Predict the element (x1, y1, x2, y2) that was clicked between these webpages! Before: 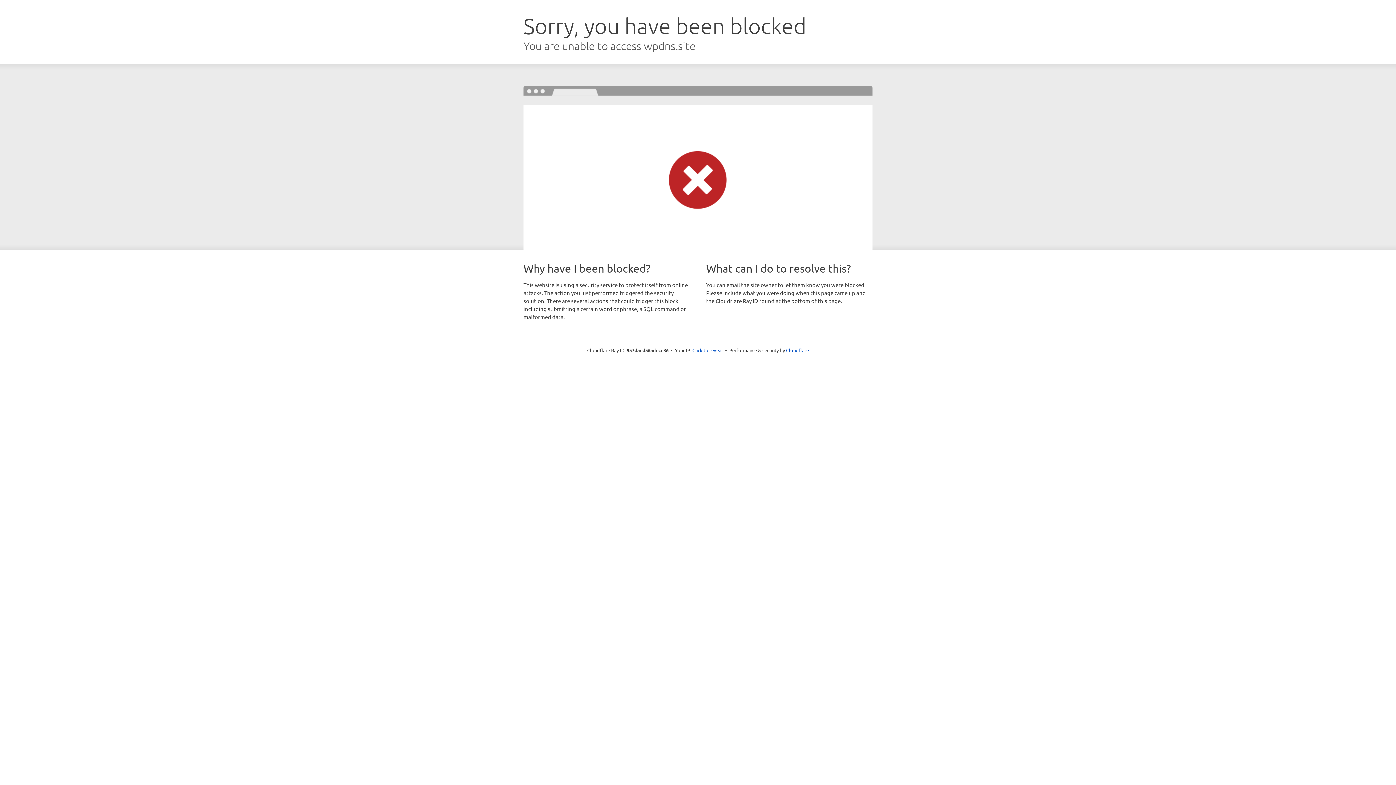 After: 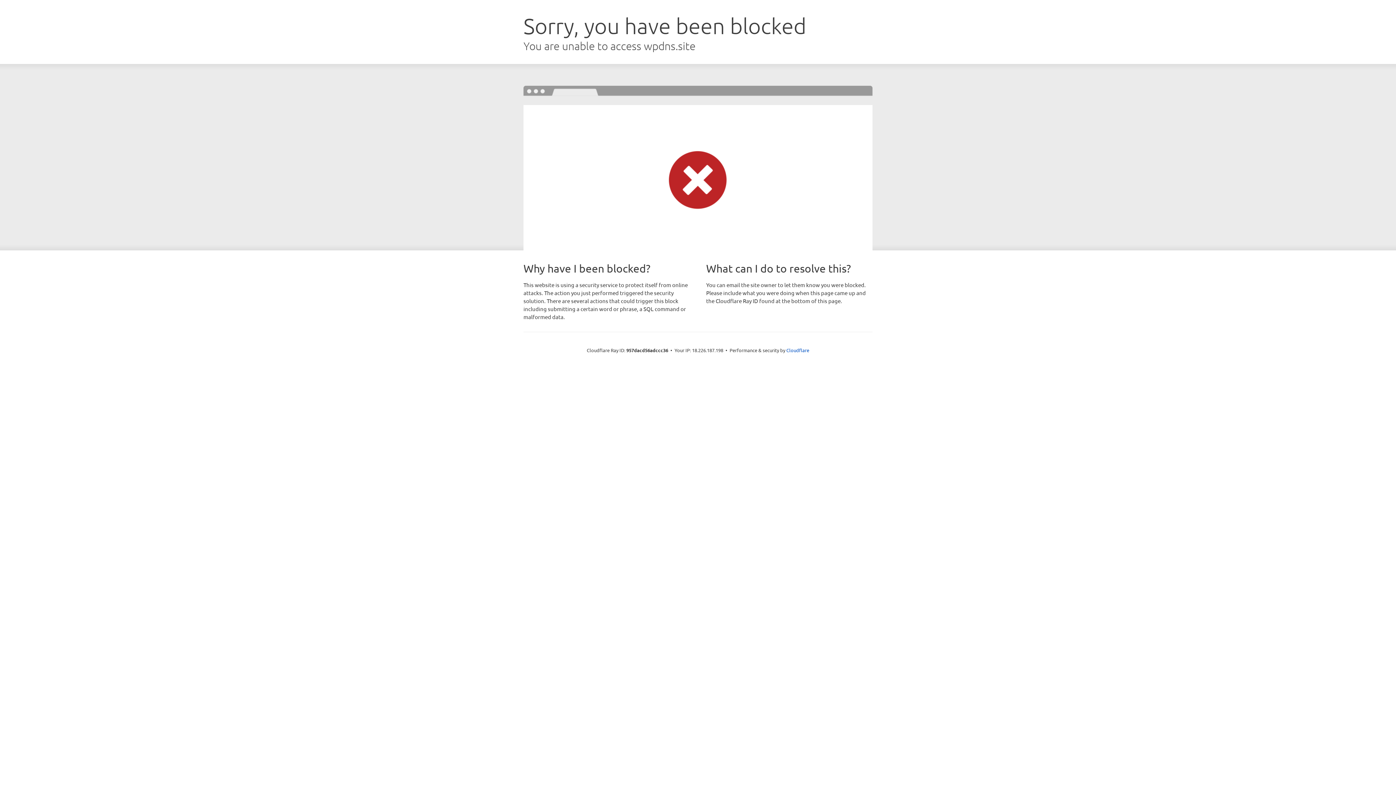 Action: bbox: (692, 346, 723, 353) label: Click to reveal